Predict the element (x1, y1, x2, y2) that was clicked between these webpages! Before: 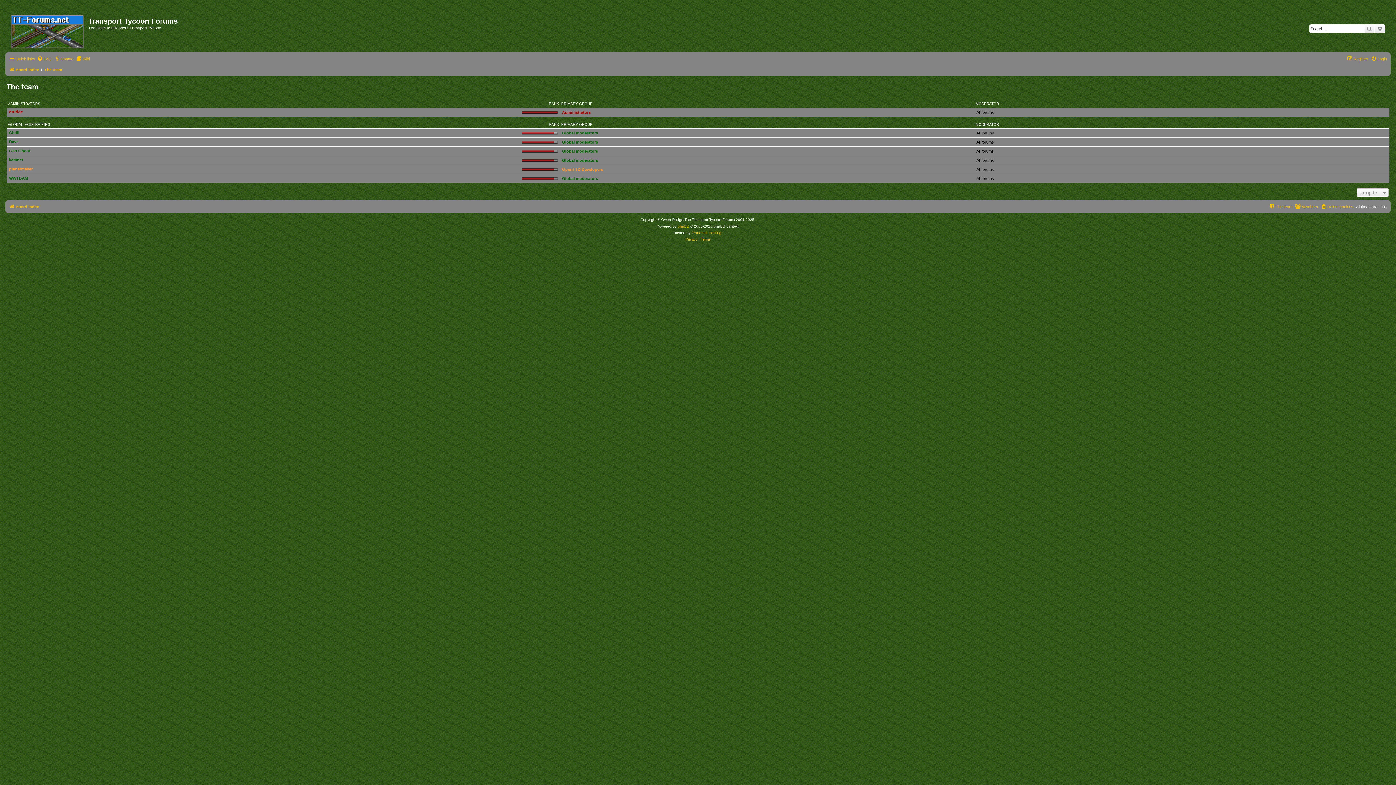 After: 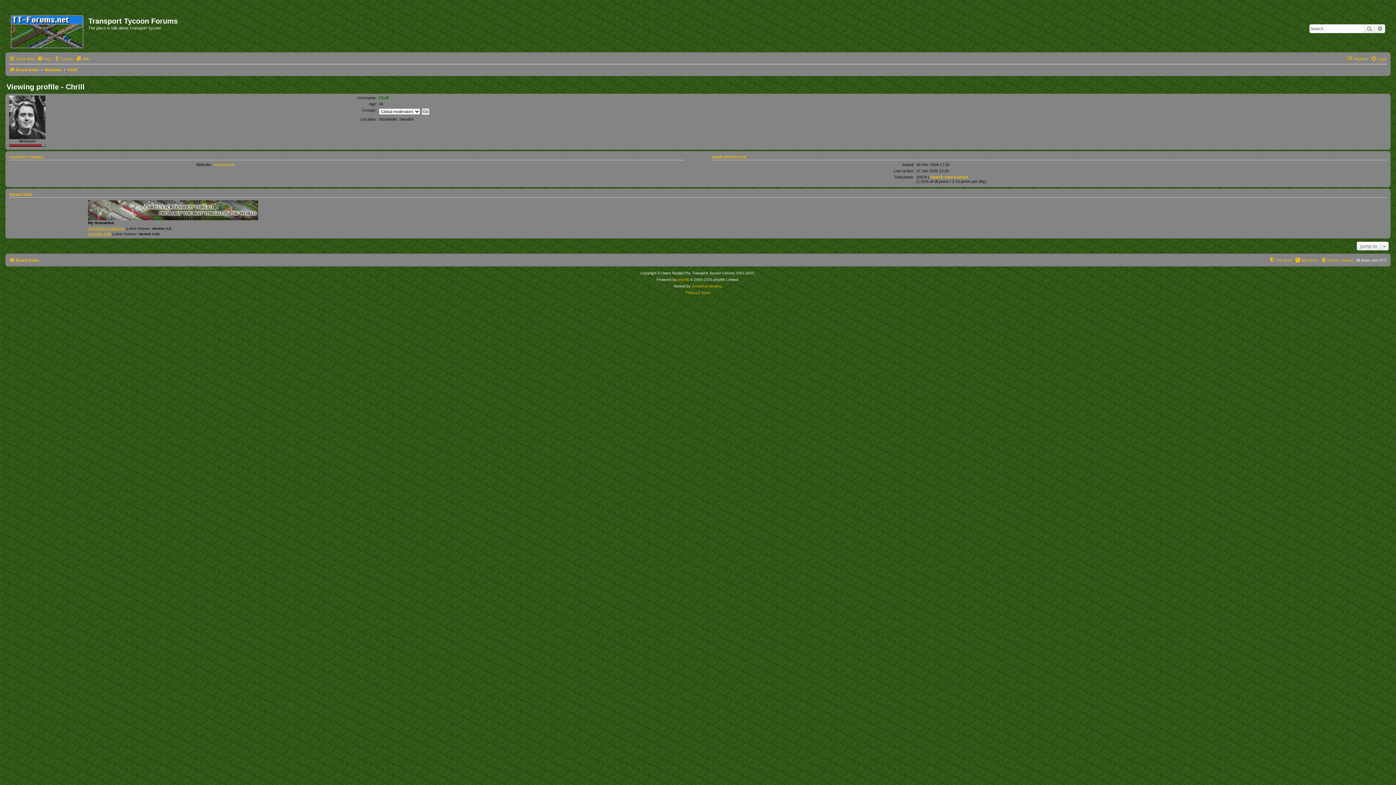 Action: label: Chrill bbox: (9, 130, 19, 134)